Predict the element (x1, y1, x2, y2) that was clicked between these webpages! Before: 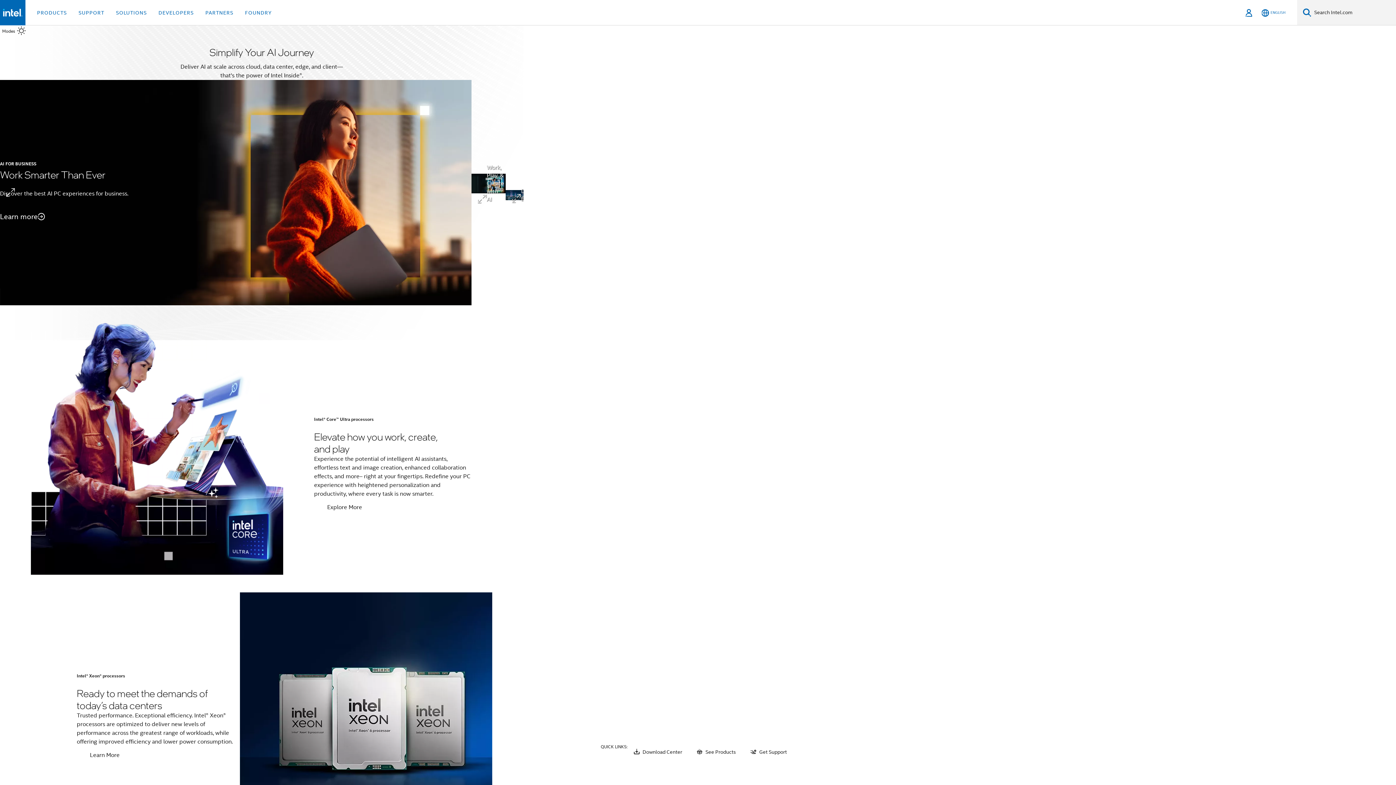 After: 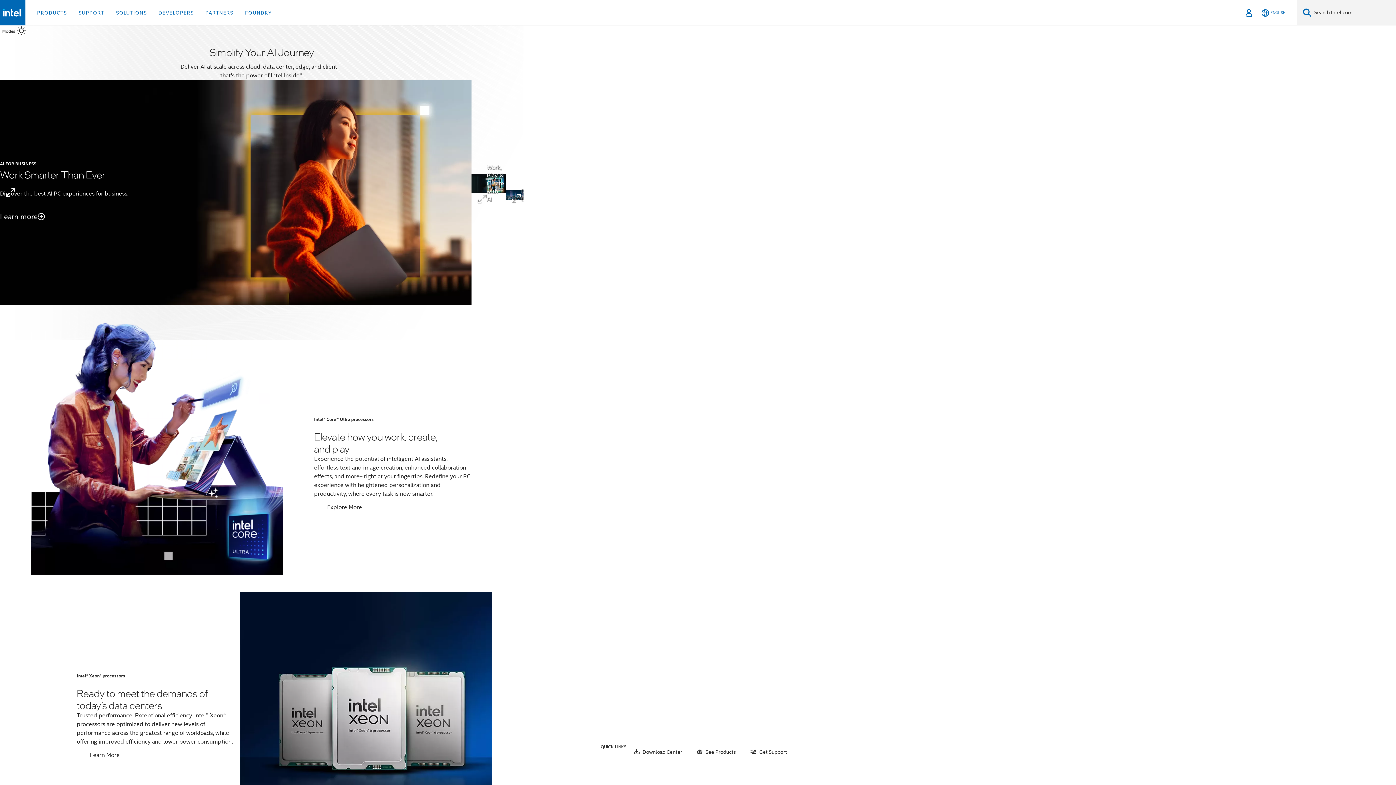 Action: bbox: (2, 8, 22, 16)